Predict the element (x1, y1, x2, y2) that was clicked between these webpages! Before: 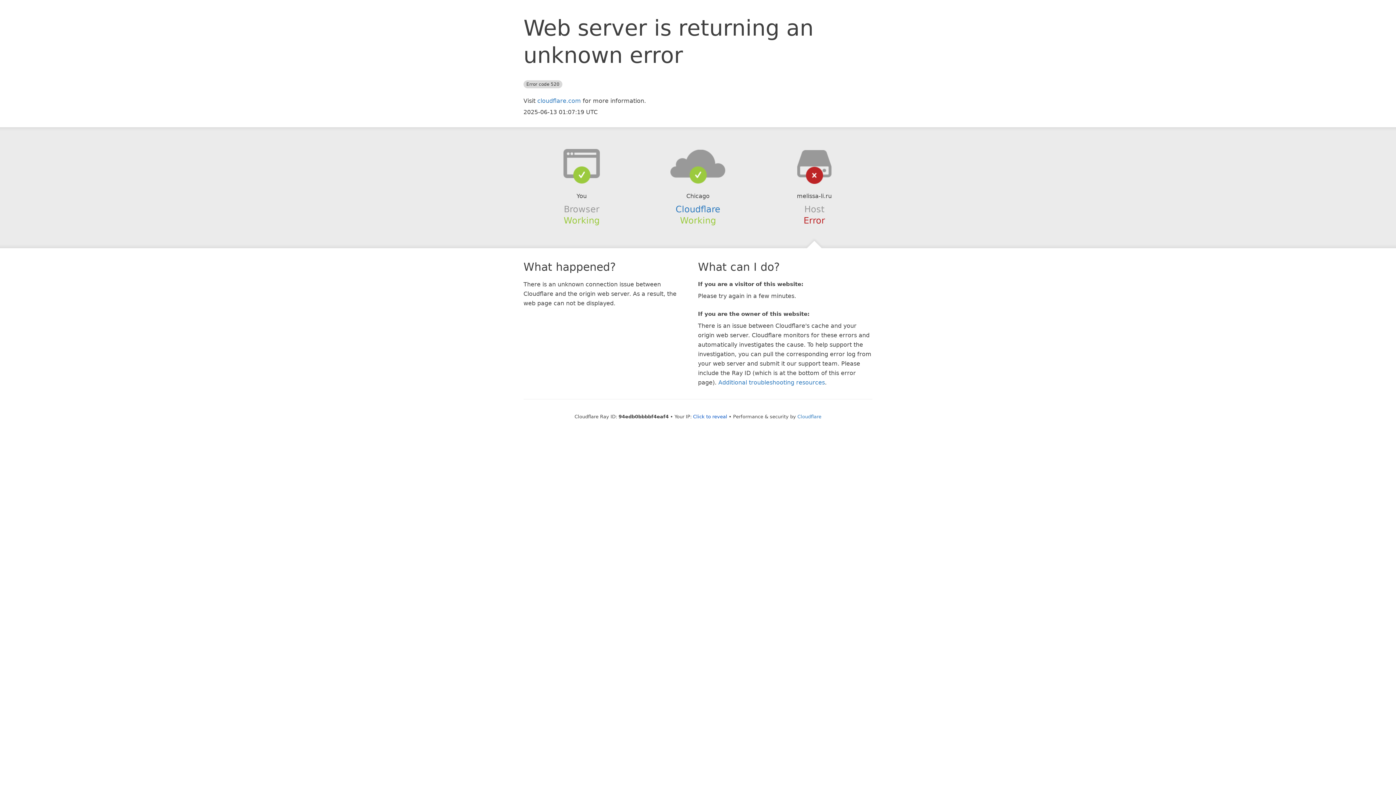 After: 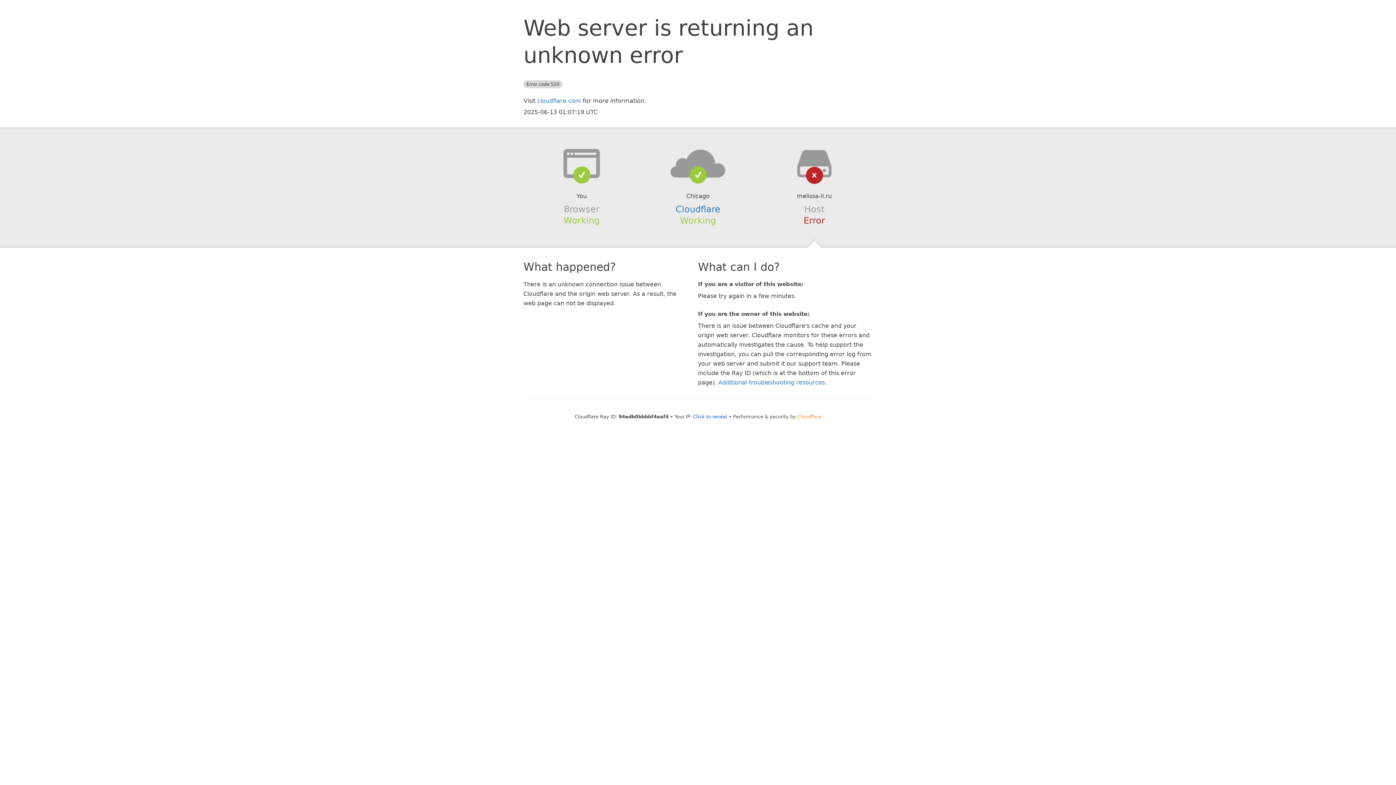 Action: label: Cloudflare bbox: (797, 414, 821, 419)